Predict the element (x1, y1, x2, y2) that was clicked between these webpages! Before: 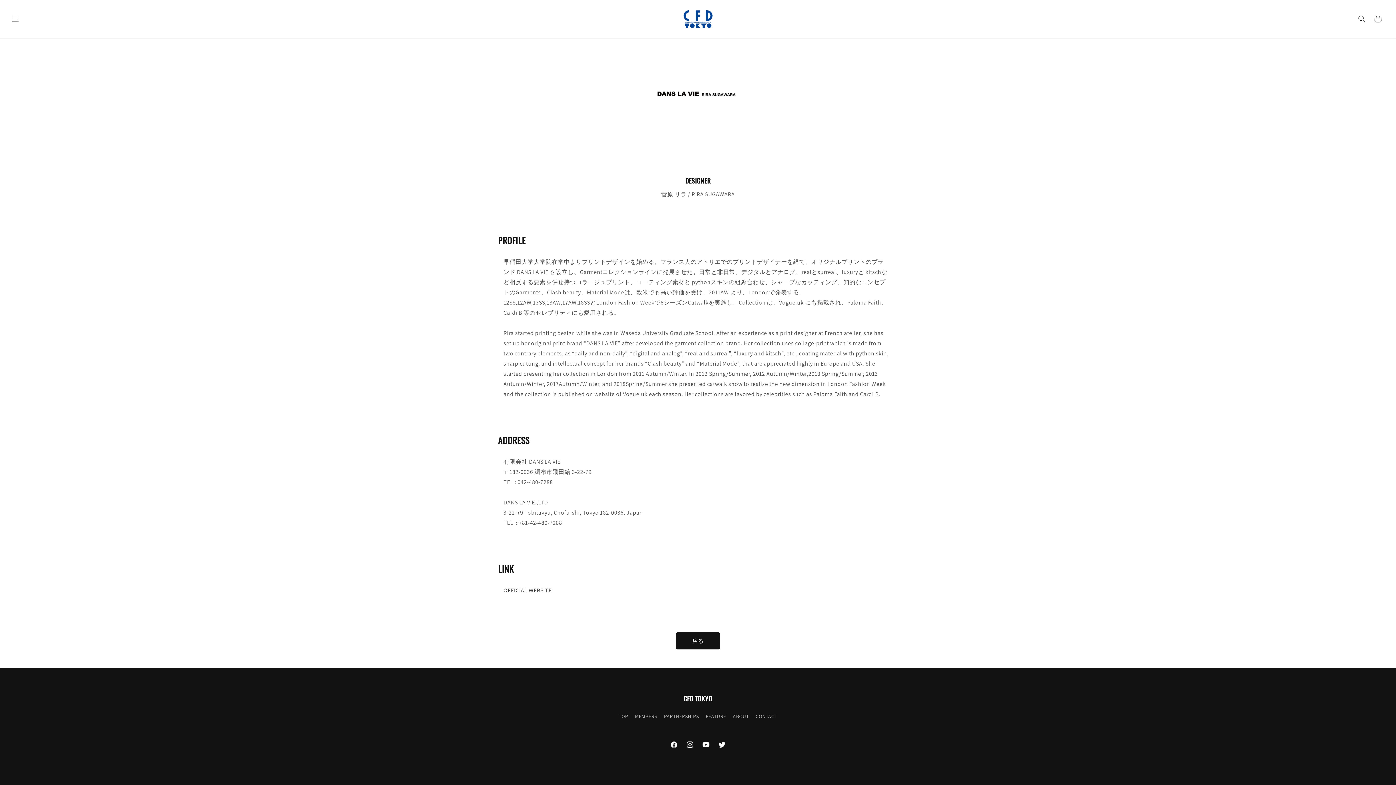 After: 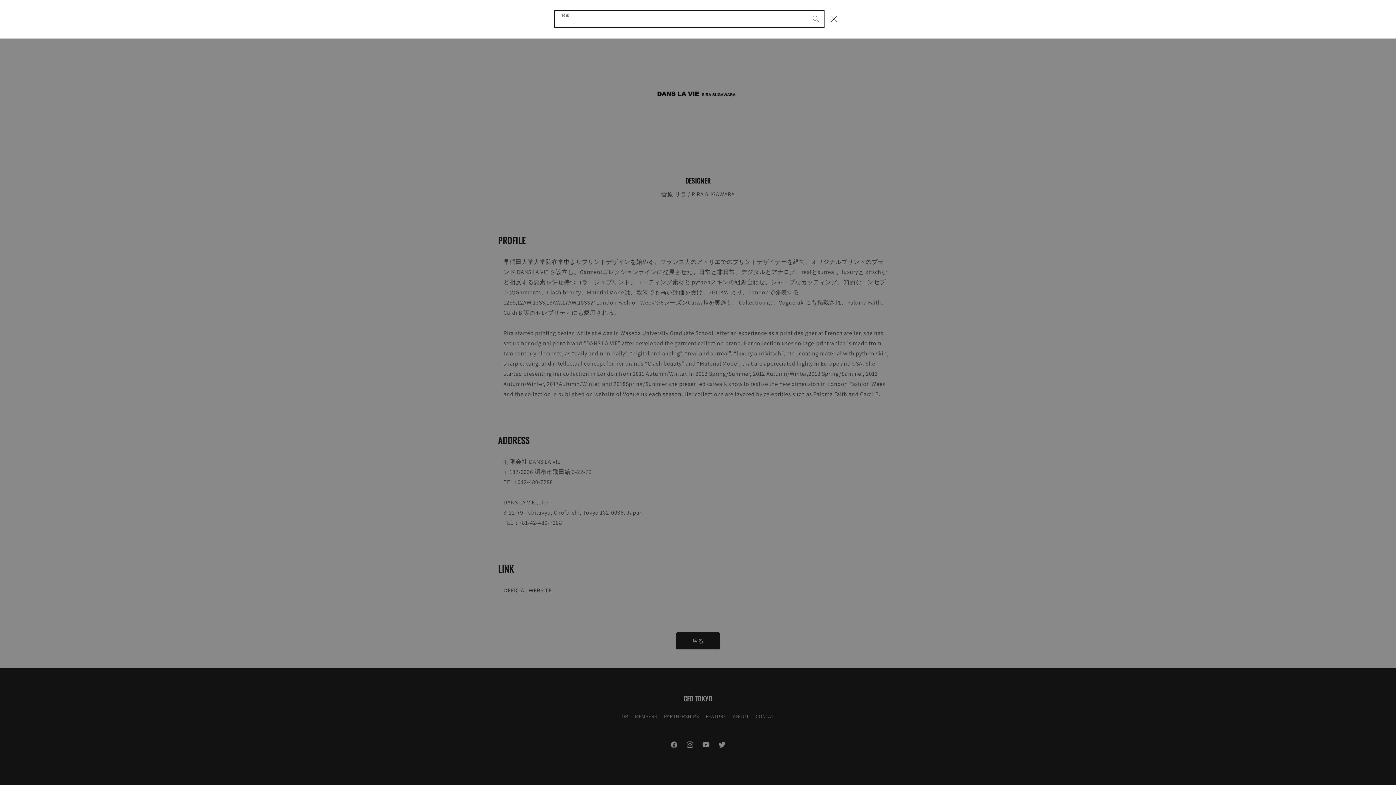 Action: label: 検索 bbox: (1354, 11, 1370, 27)